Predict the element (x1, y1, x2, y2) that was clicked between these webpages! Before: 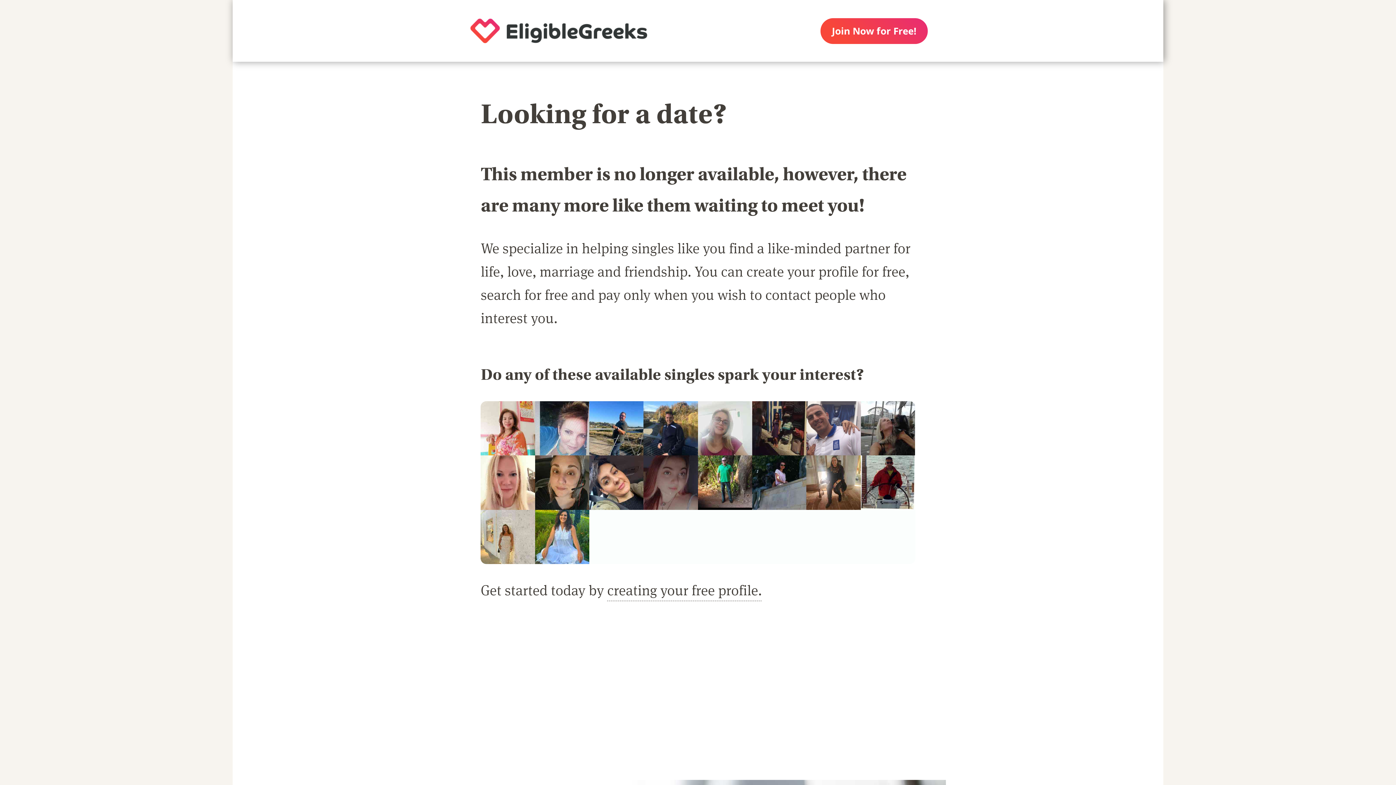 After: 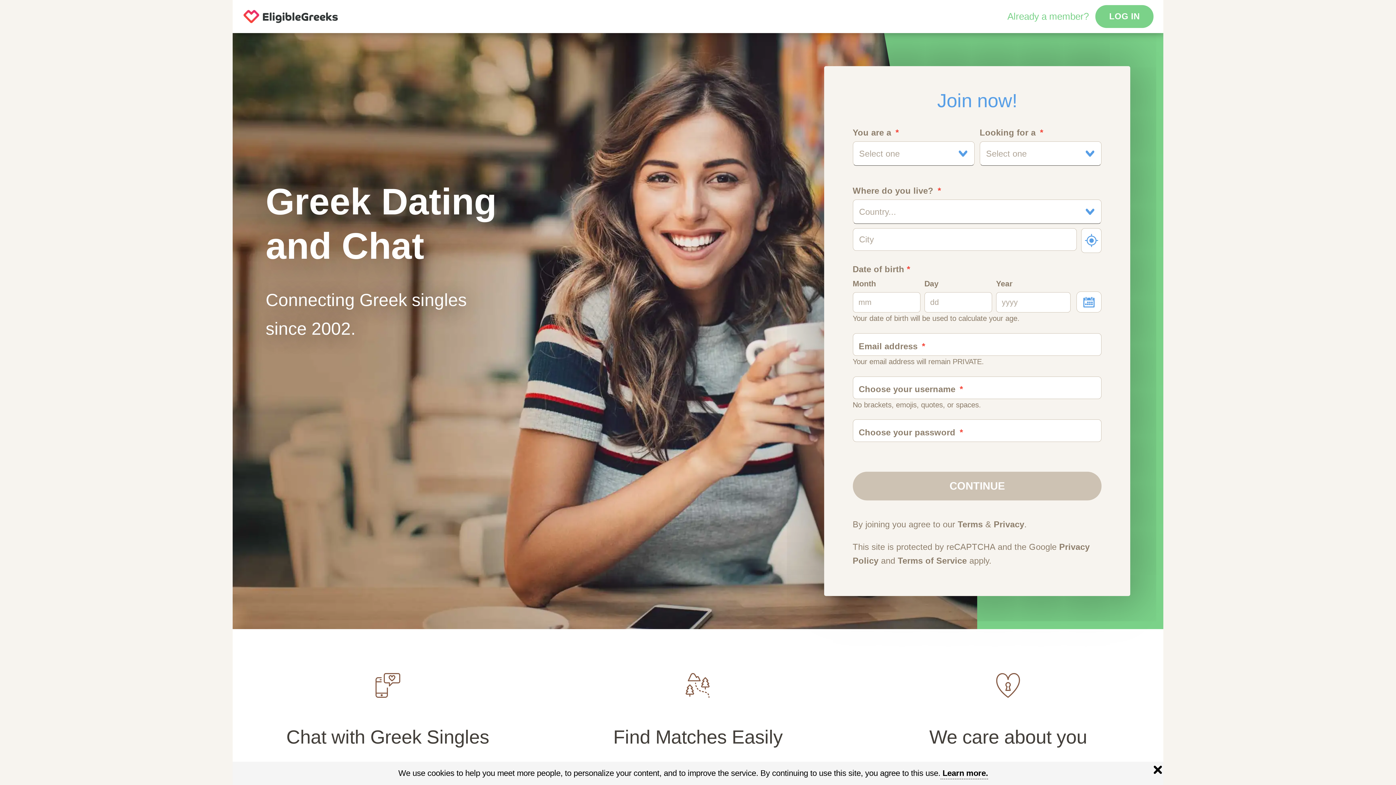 Action: bbox: (450, 0, 667, 61)